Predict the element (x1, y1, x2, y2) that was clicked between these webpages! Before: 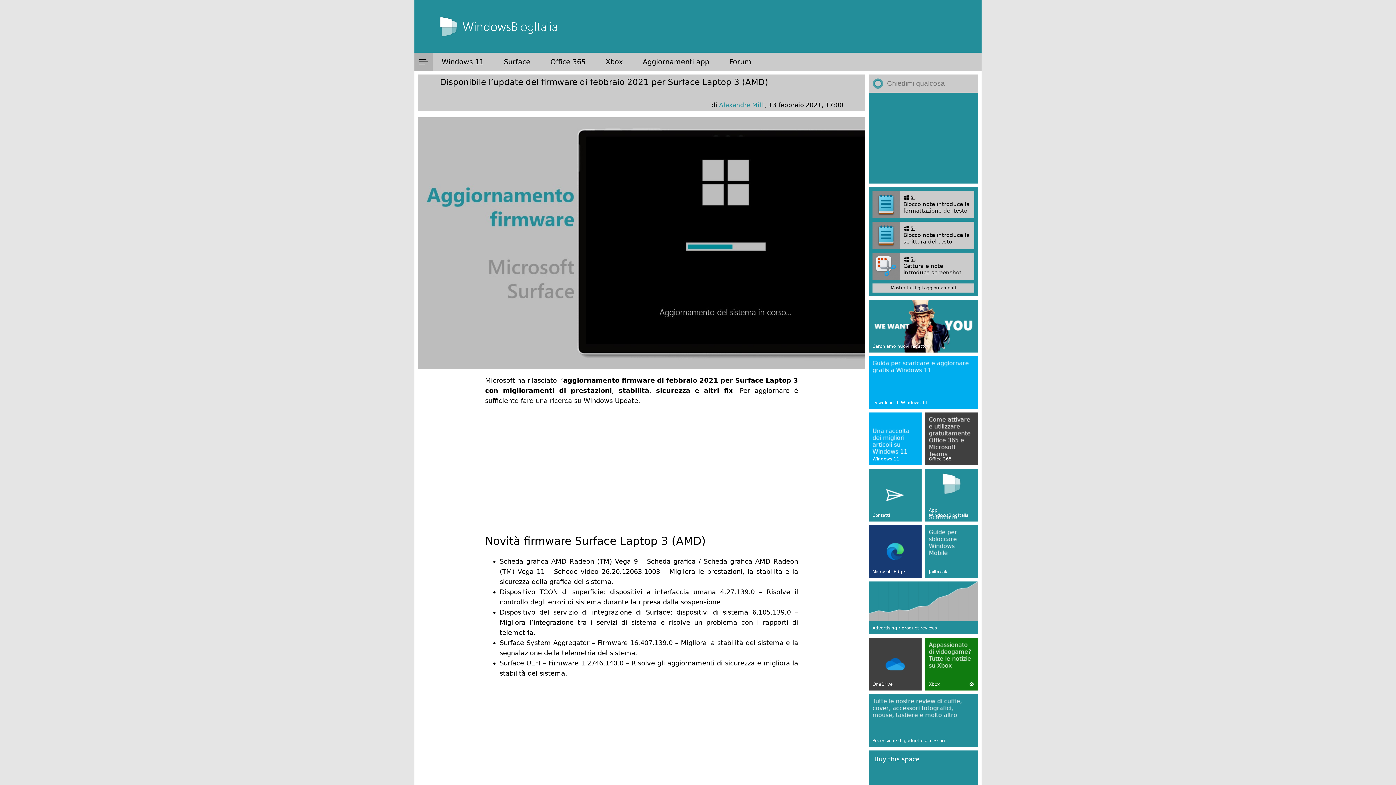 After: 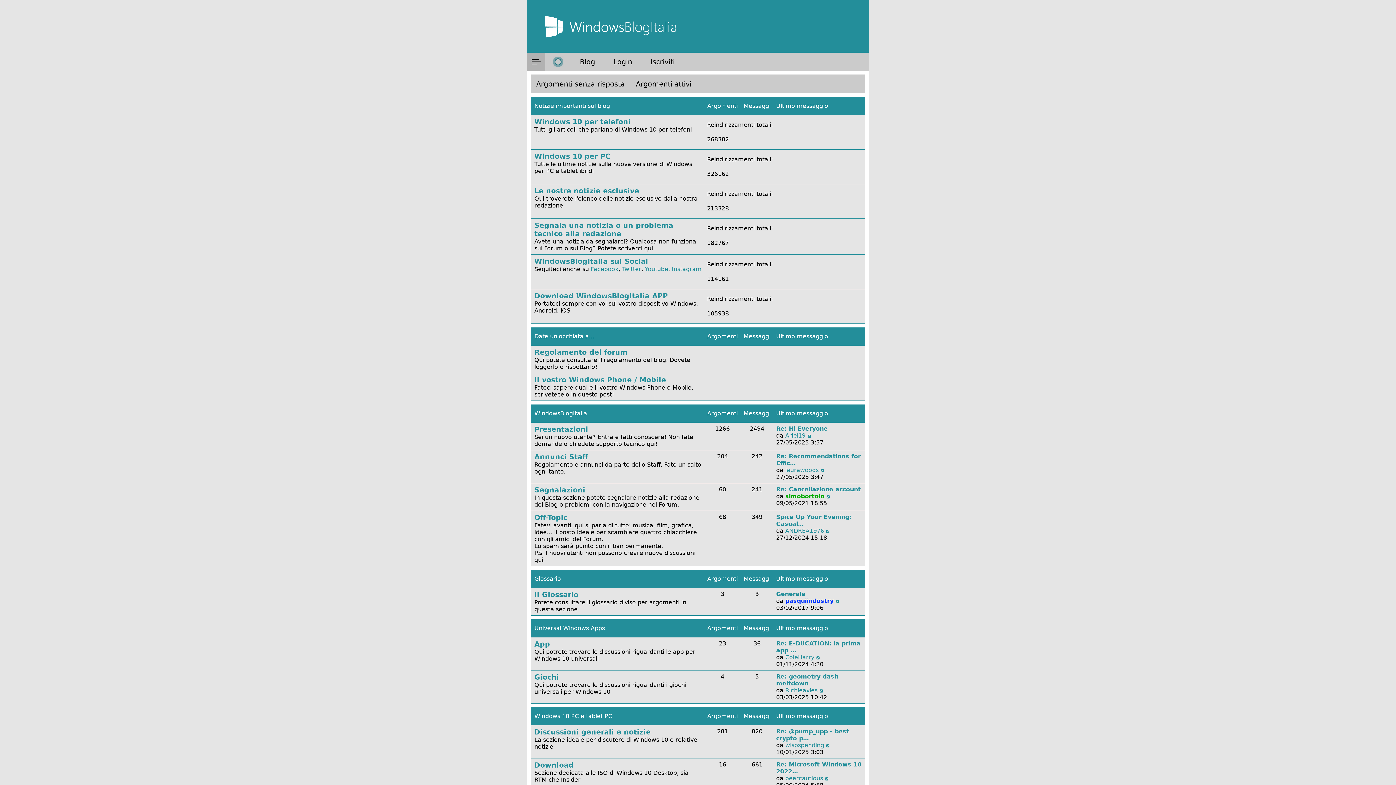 Action: bbox: (720, 52, 760, 70) label: Forum